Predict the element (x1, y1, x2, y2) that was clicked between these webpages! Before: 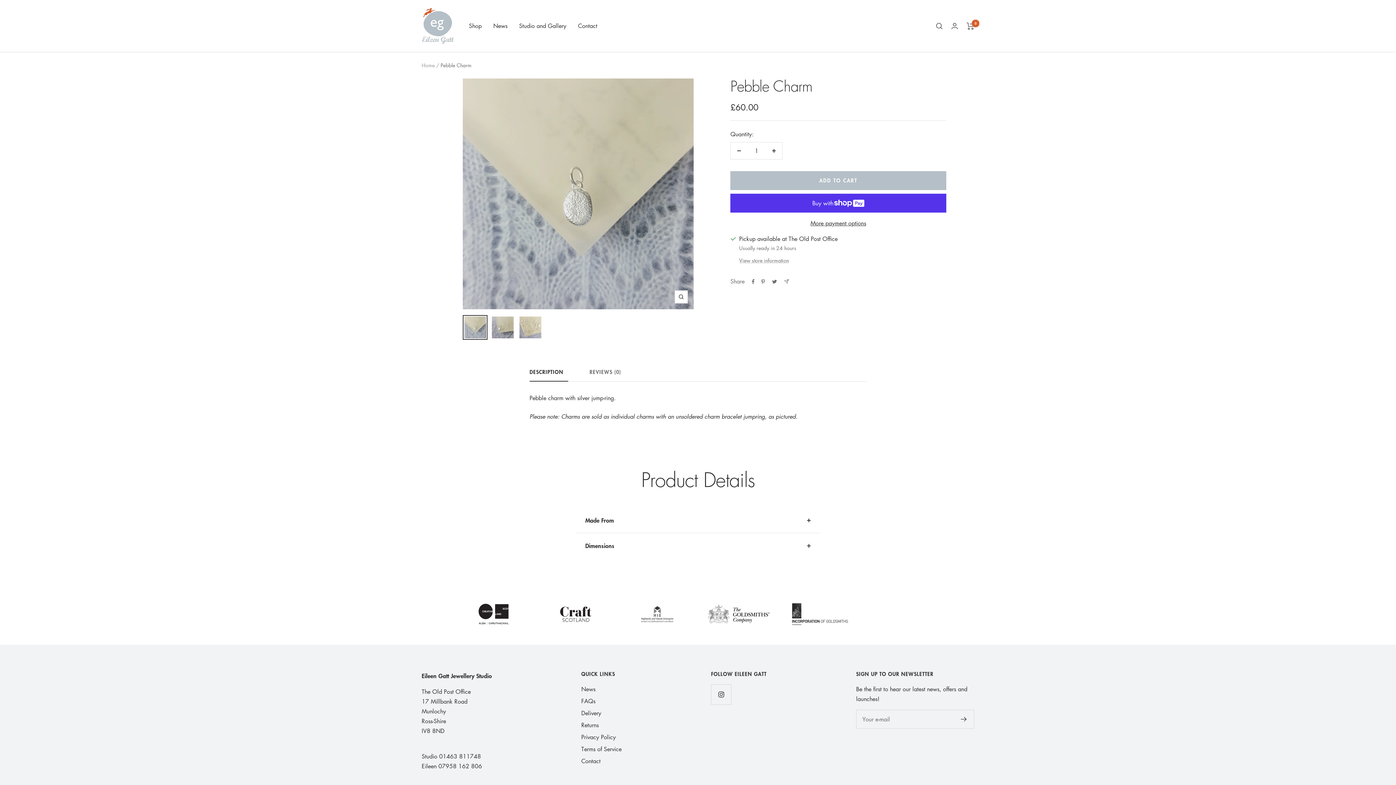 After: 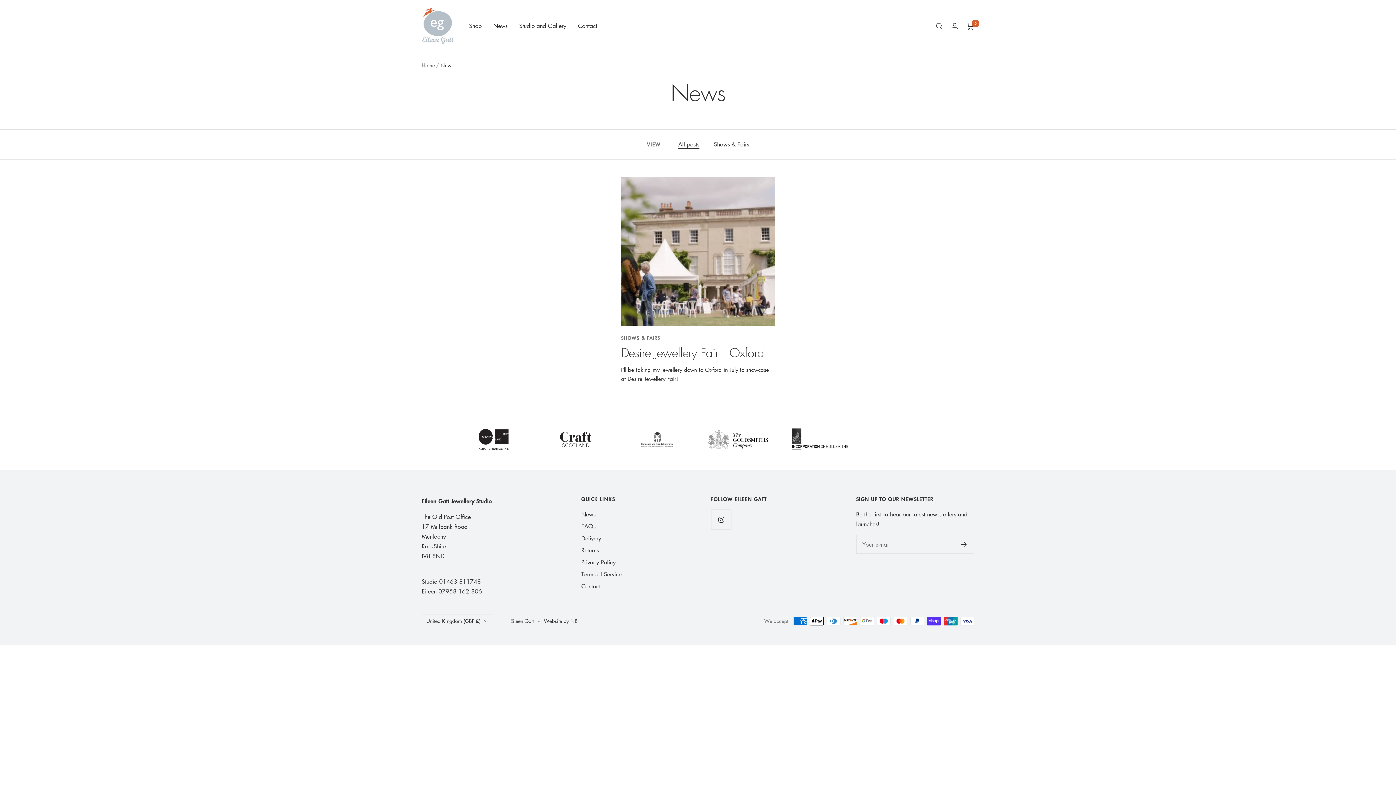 Action: bbox: (581, 684, 595, 694) label: News